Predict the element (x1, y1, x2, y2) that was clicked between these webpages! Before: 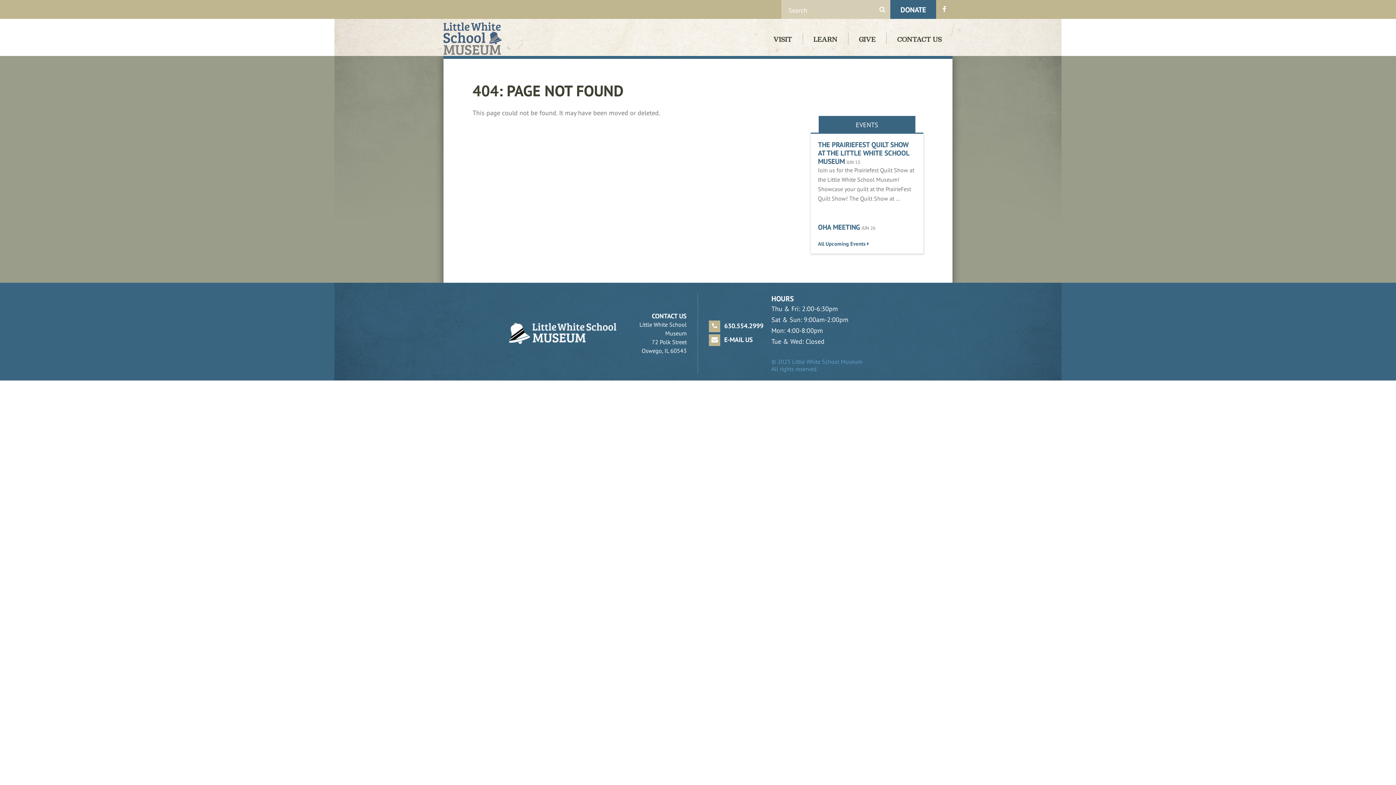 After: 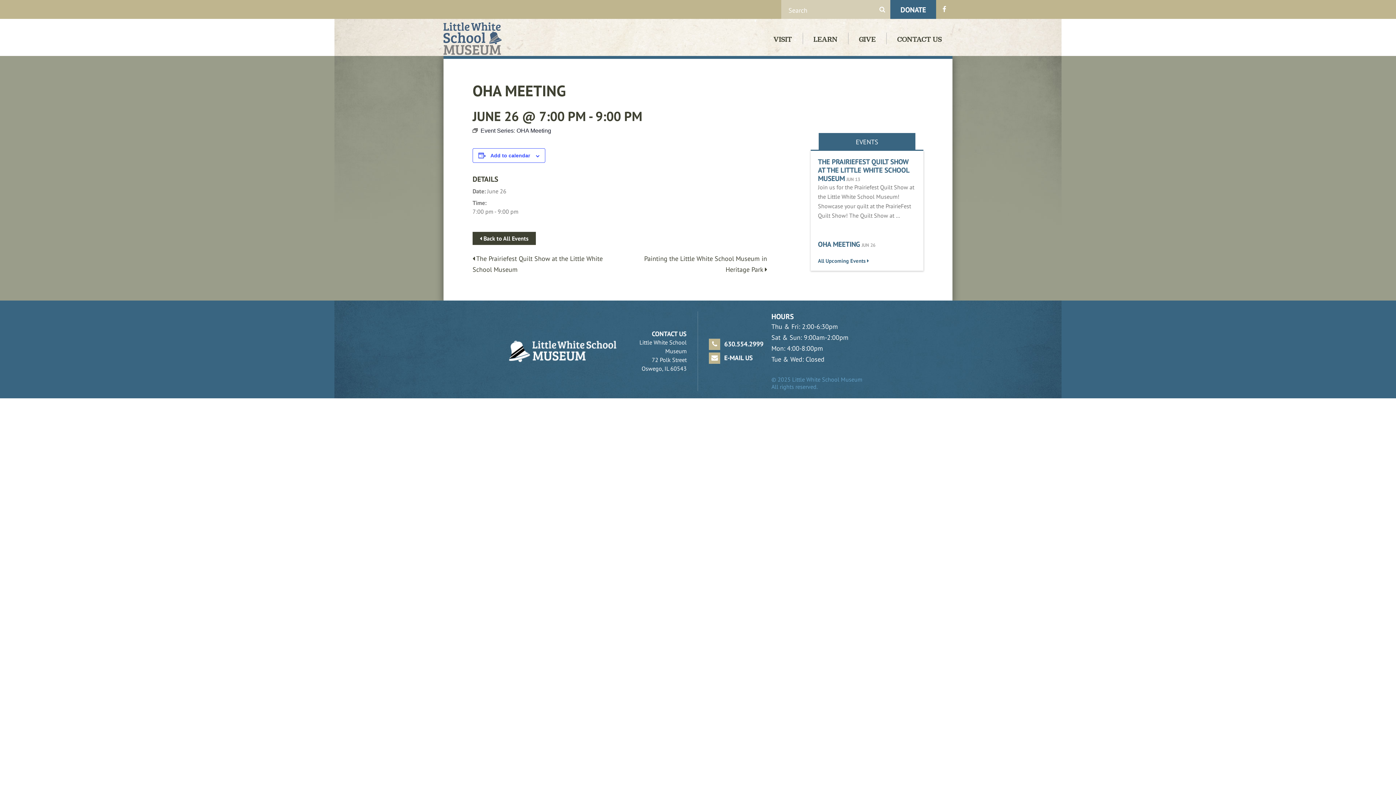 Action: label: JUN 26 bbox: (861, 225, 875, 231)